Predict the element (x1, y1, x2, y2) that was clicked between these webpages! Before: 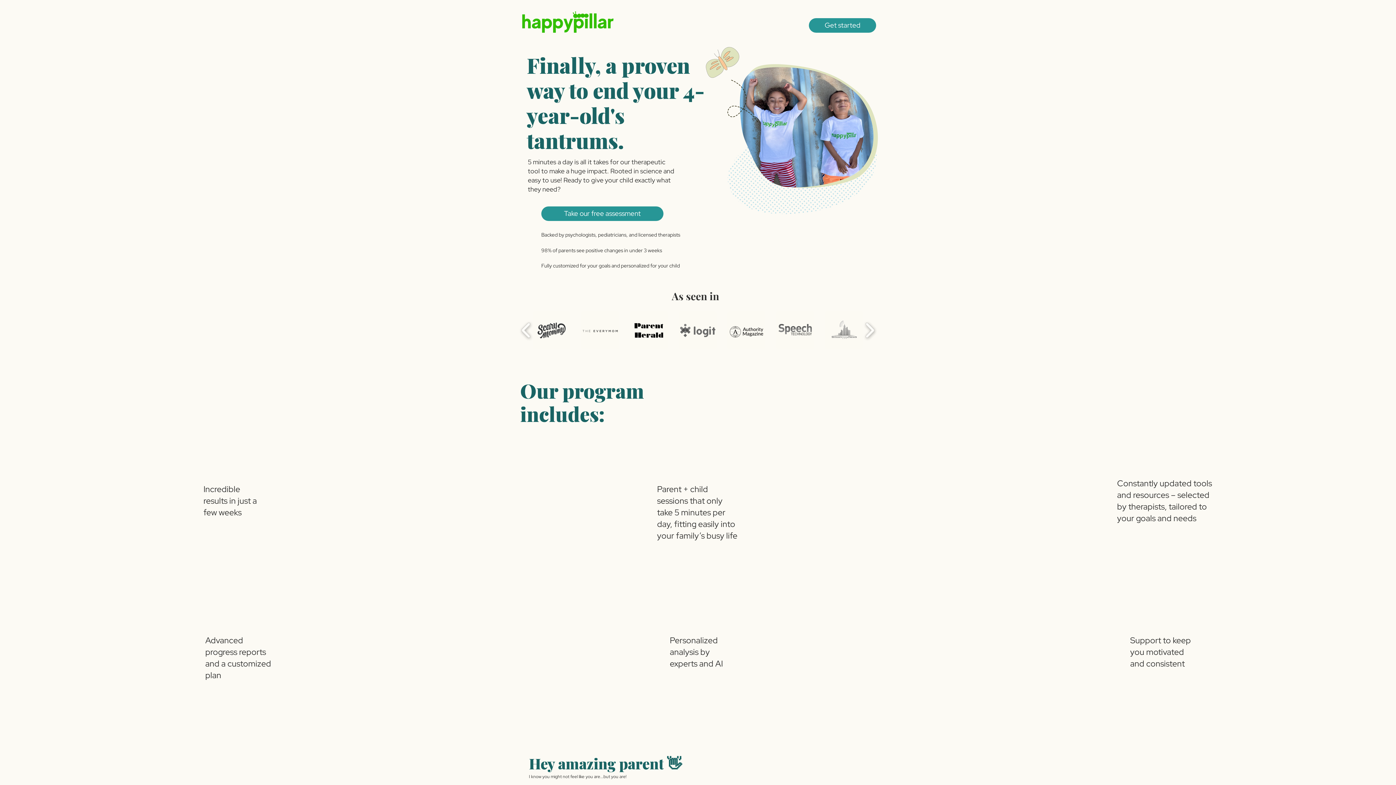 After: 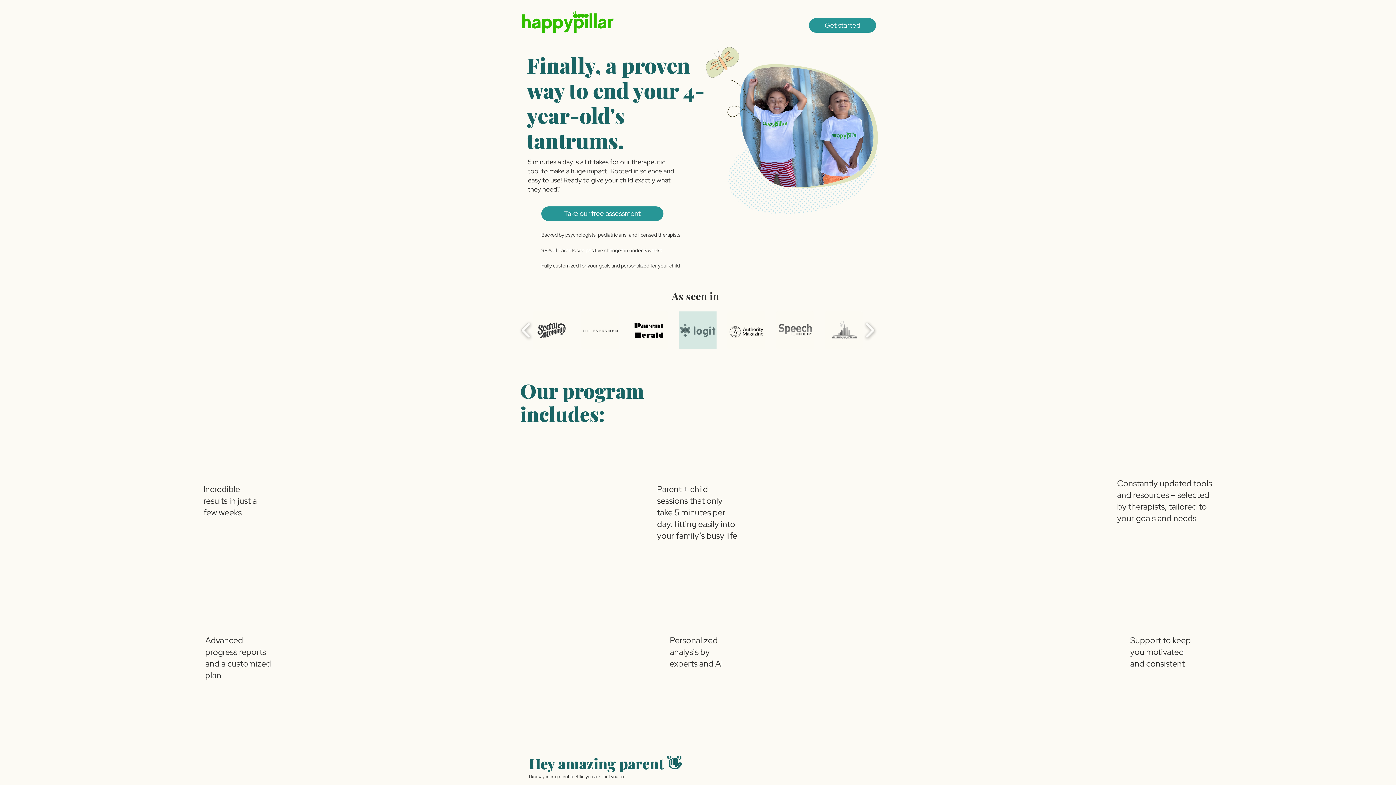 Action: bbox: (678, 311, 716, 349)